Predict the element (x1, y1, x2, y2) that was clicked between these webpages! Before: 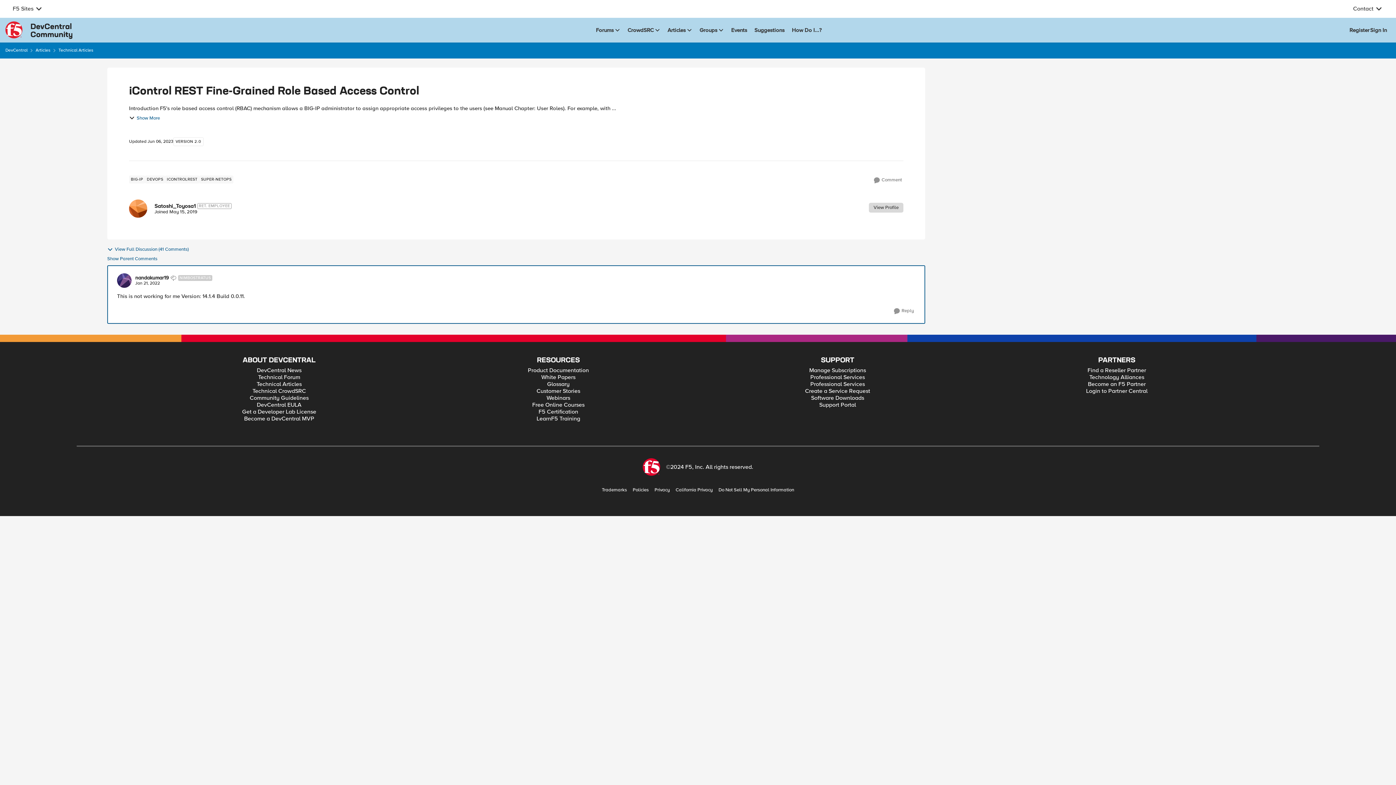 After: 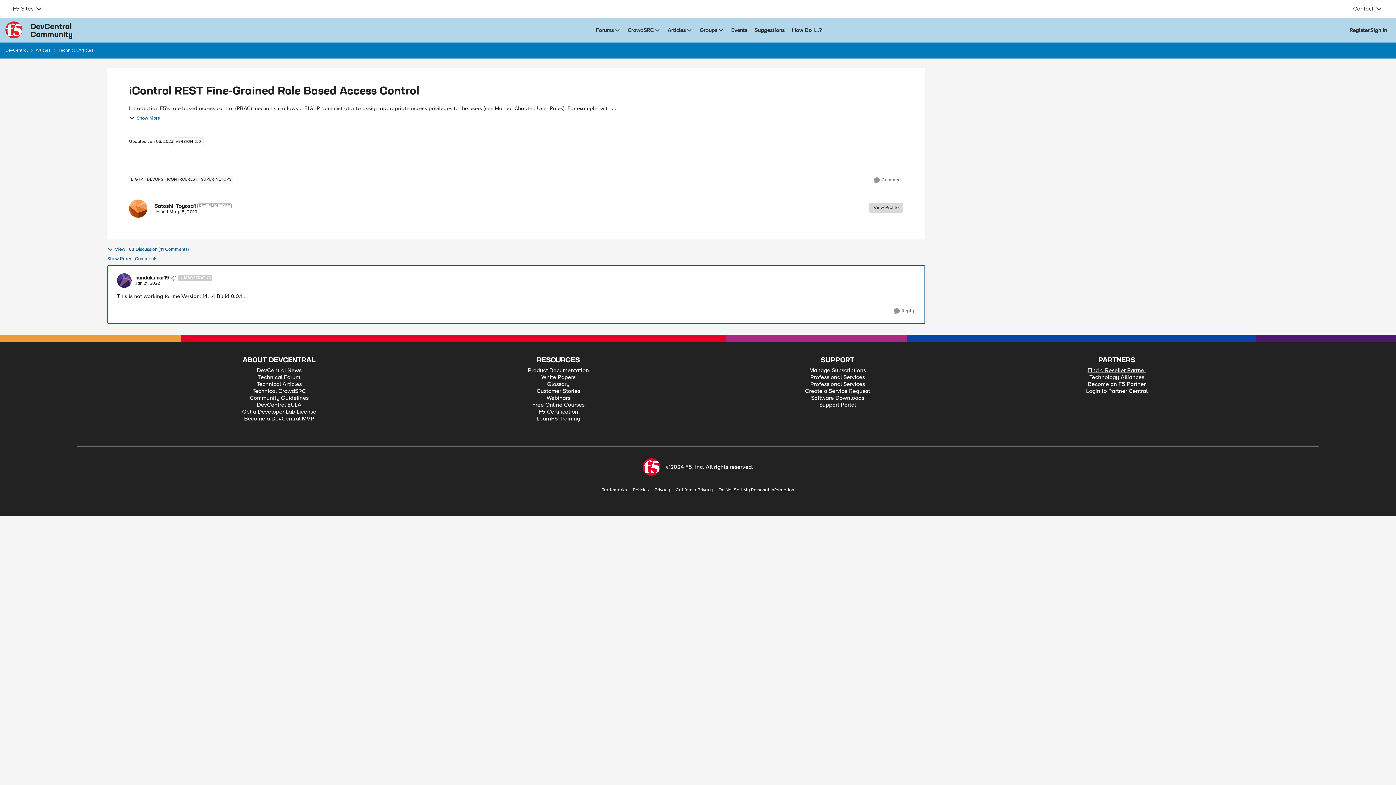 Action: bbox: (1087, 367, 1146, 374) label: Find a Reseller Partner